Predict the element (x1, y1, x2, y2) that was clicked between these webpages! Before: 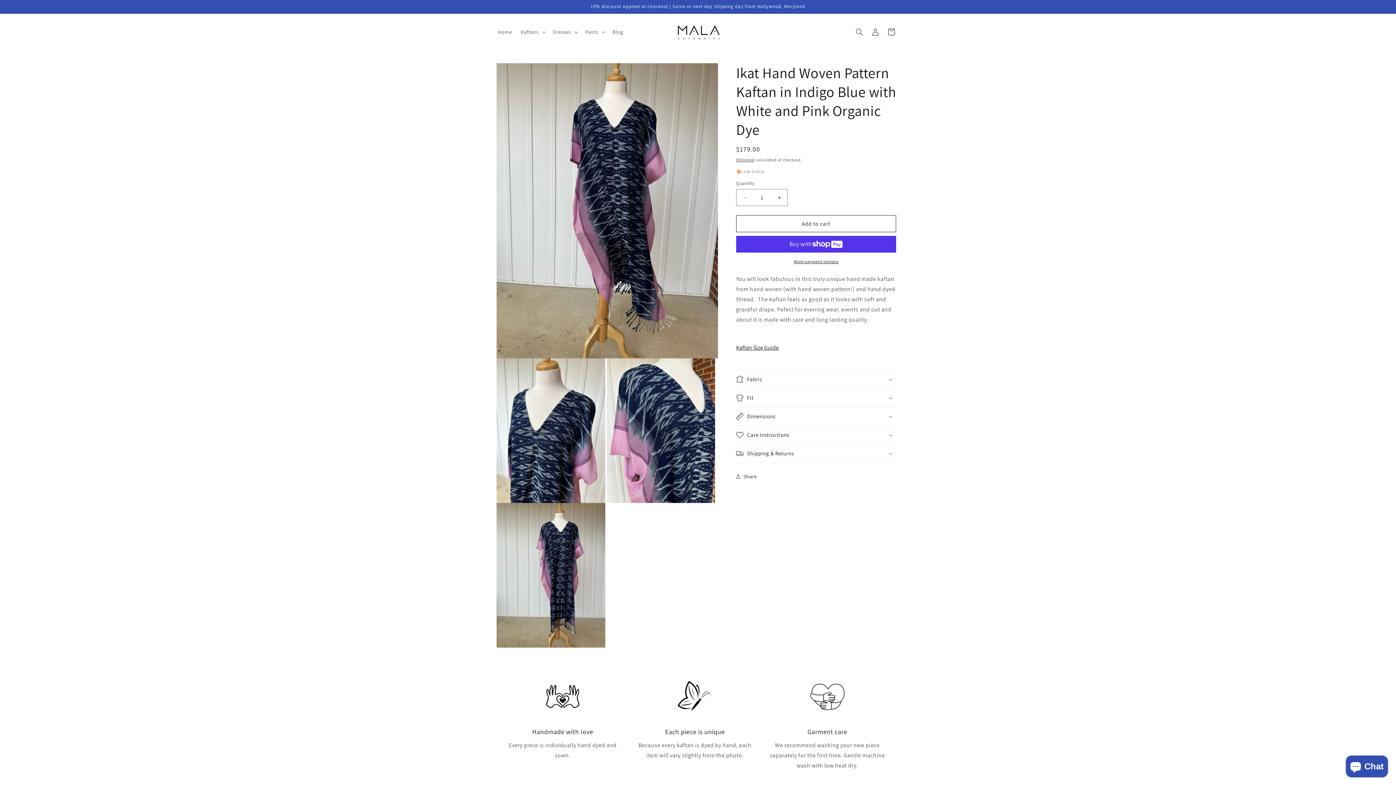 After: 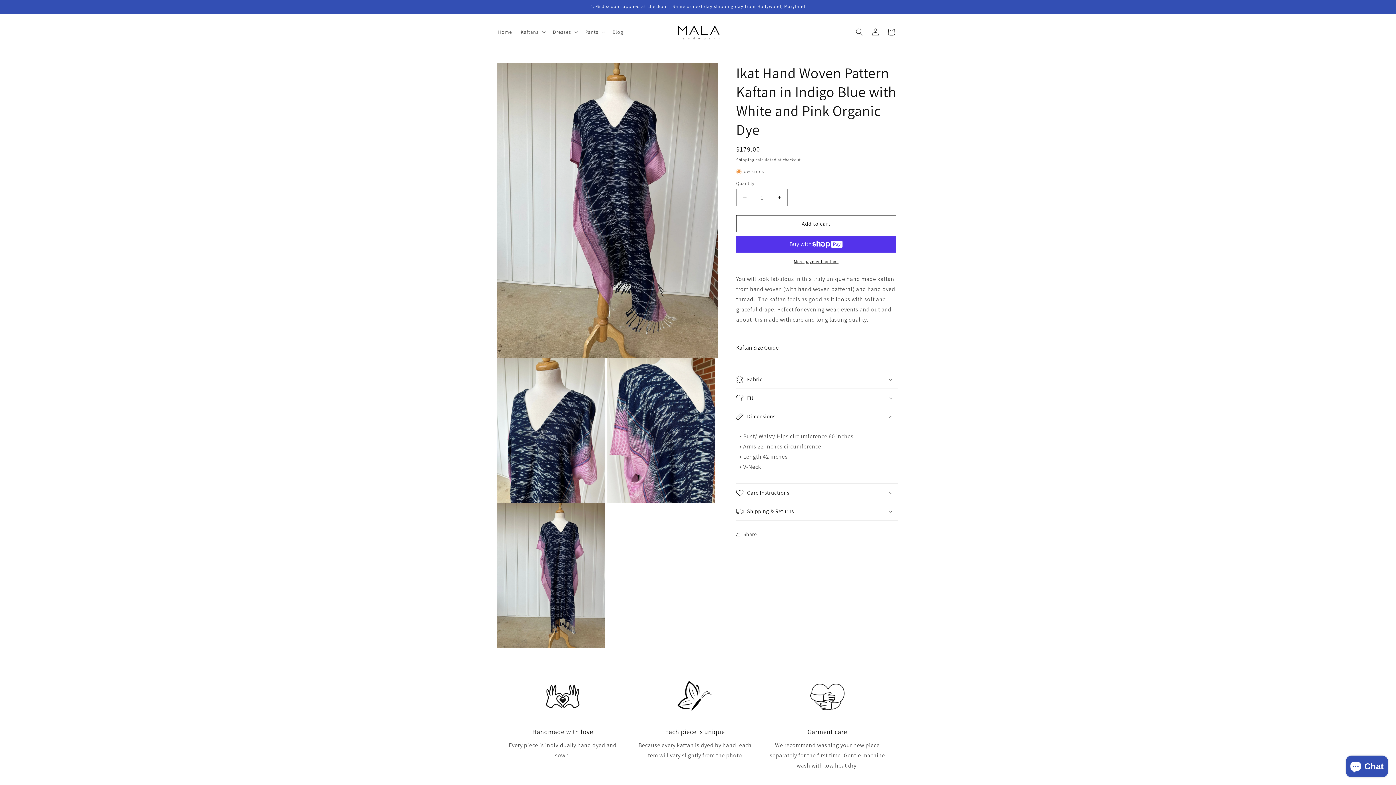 Action: bbox: (736, 407, 898, 425) label: Dimensions